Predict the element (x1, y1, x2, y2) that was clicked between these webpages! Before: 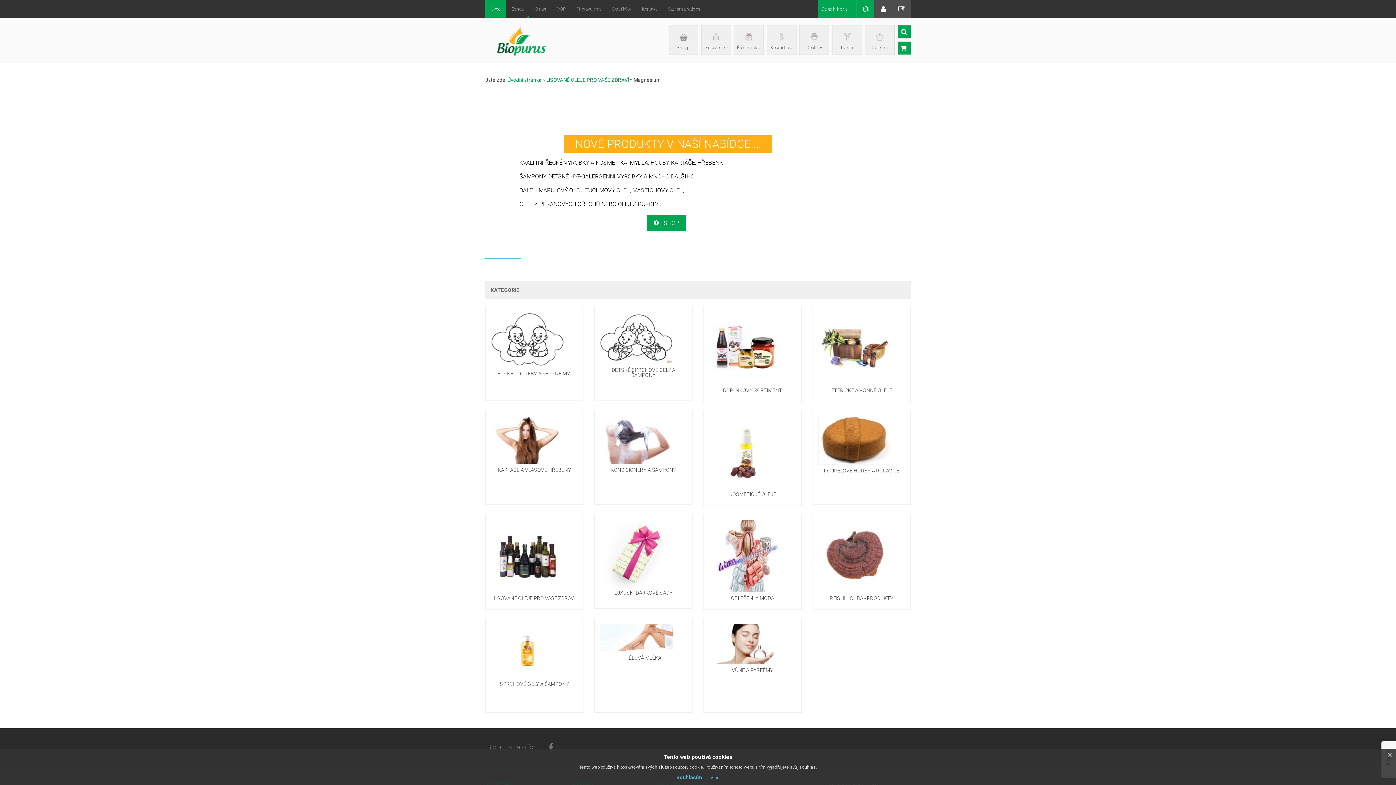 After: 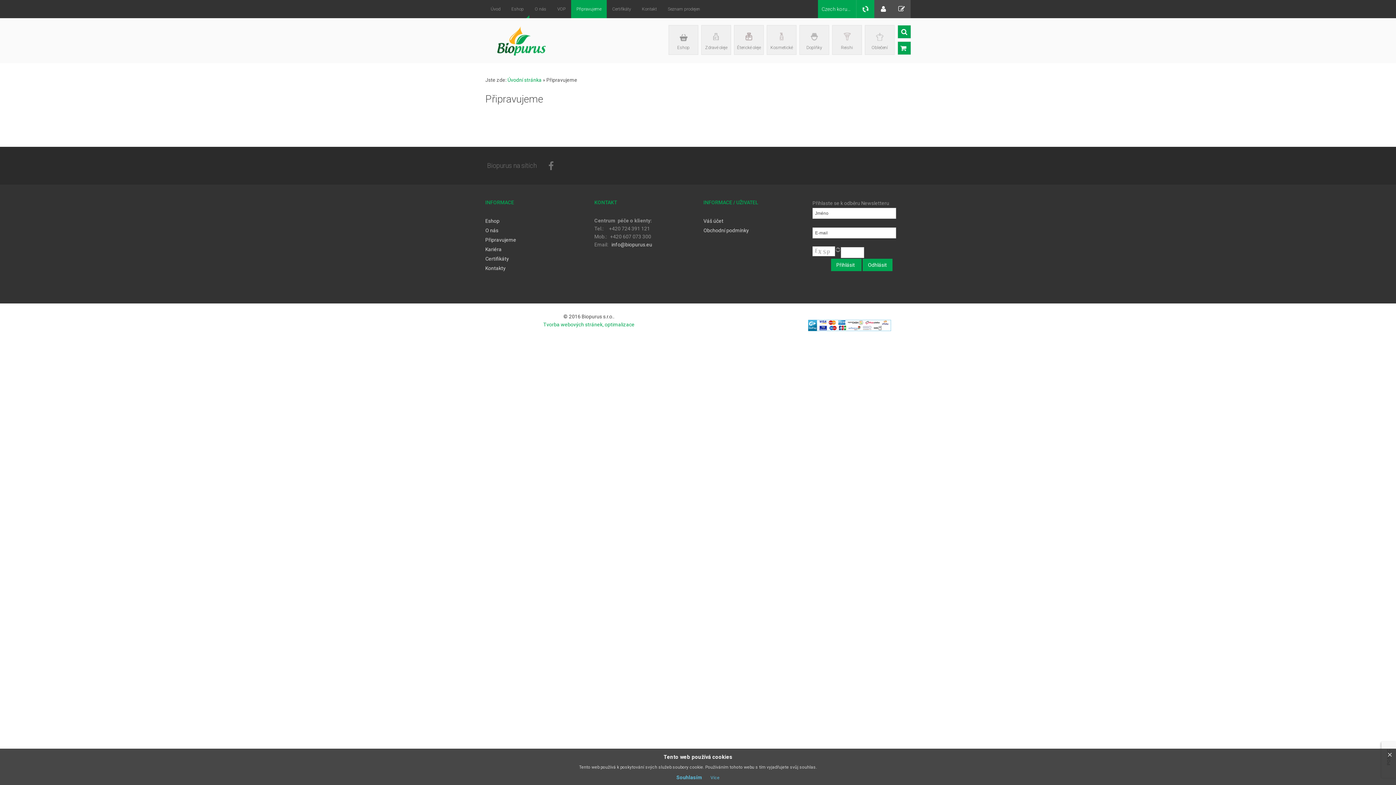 Action: label: Připravujeme bbox: (571, 0, 606, 18)